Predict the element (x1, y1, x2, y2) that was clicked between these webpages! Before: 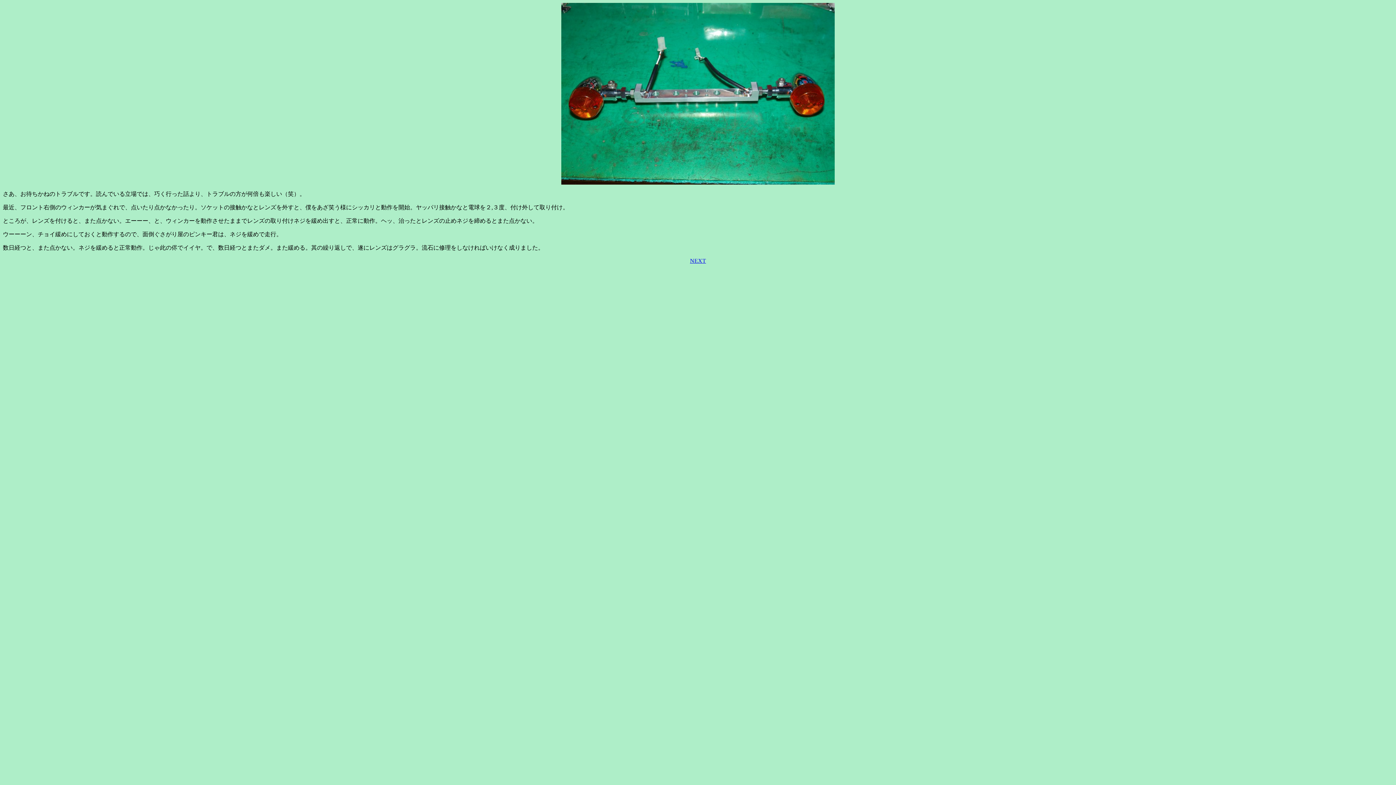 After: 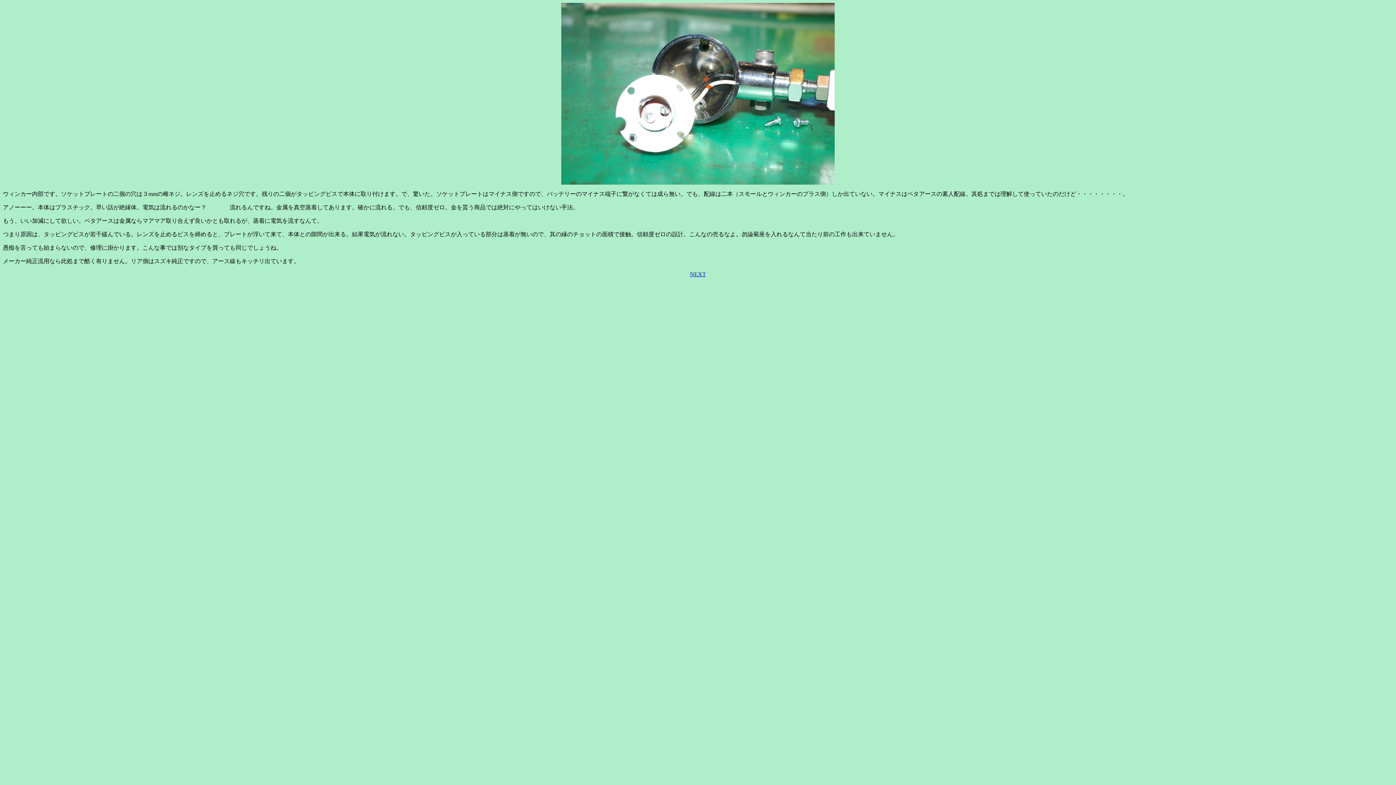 Action: label: NEXT bbox: (690, 257, 706, 264)